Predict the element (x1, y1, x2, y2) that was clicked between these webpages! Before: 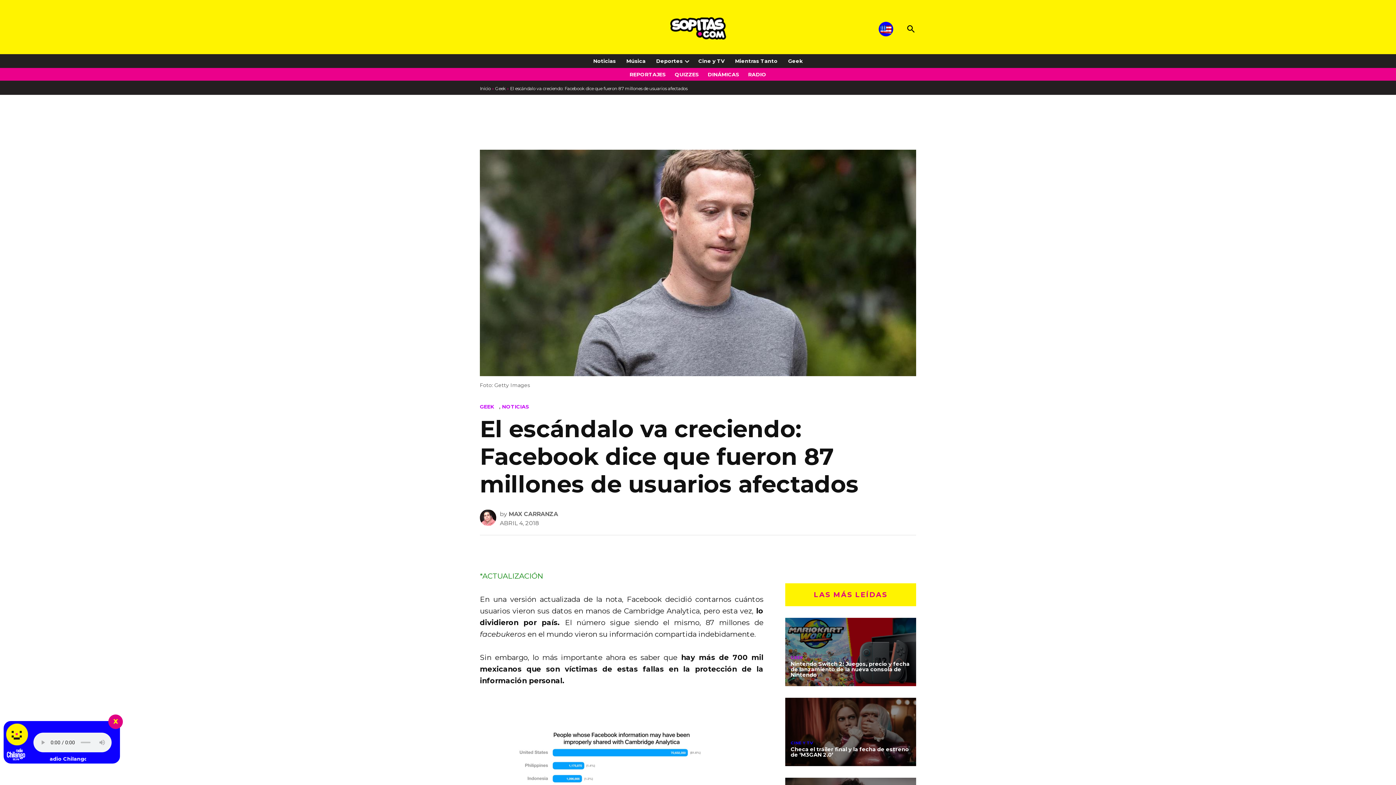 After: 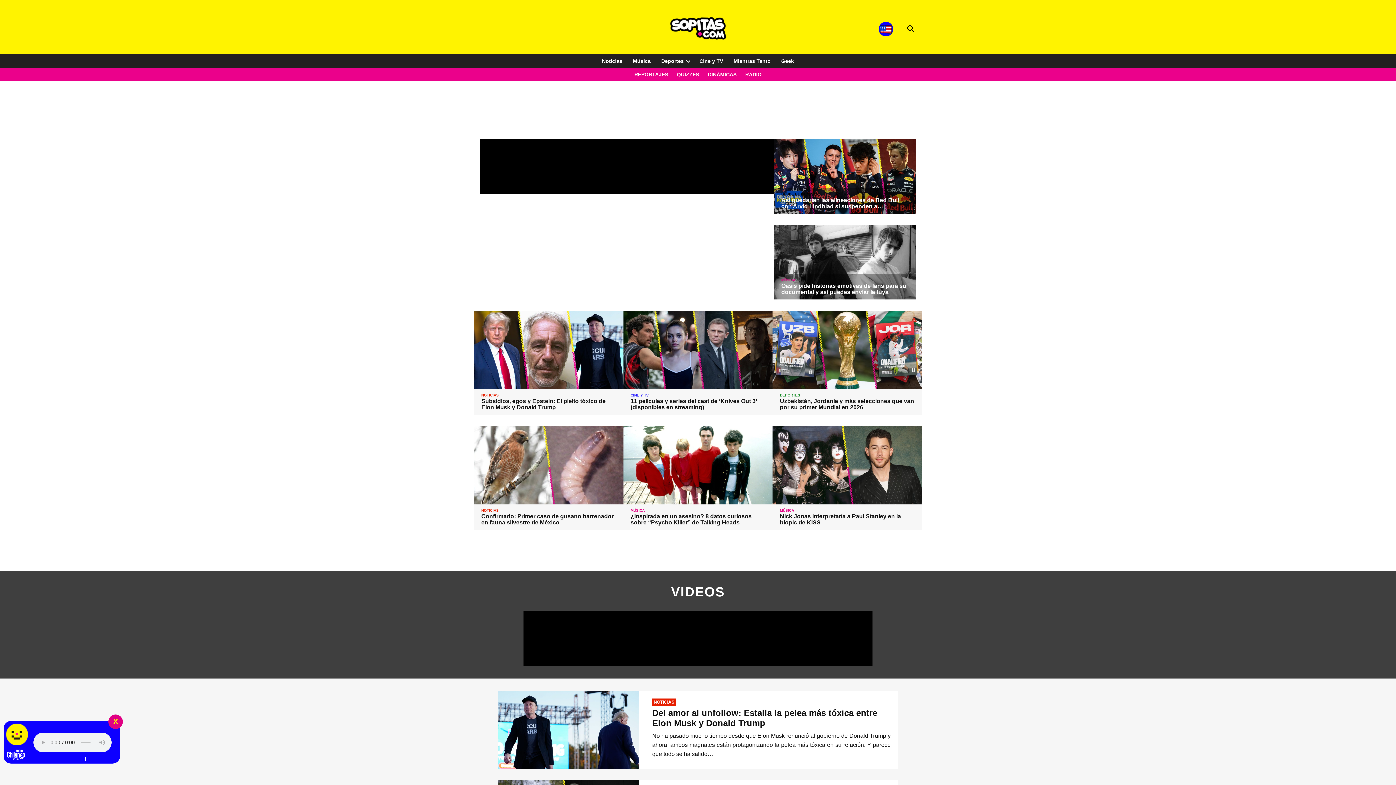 Action: bbox: (625, 15, 770, 42)